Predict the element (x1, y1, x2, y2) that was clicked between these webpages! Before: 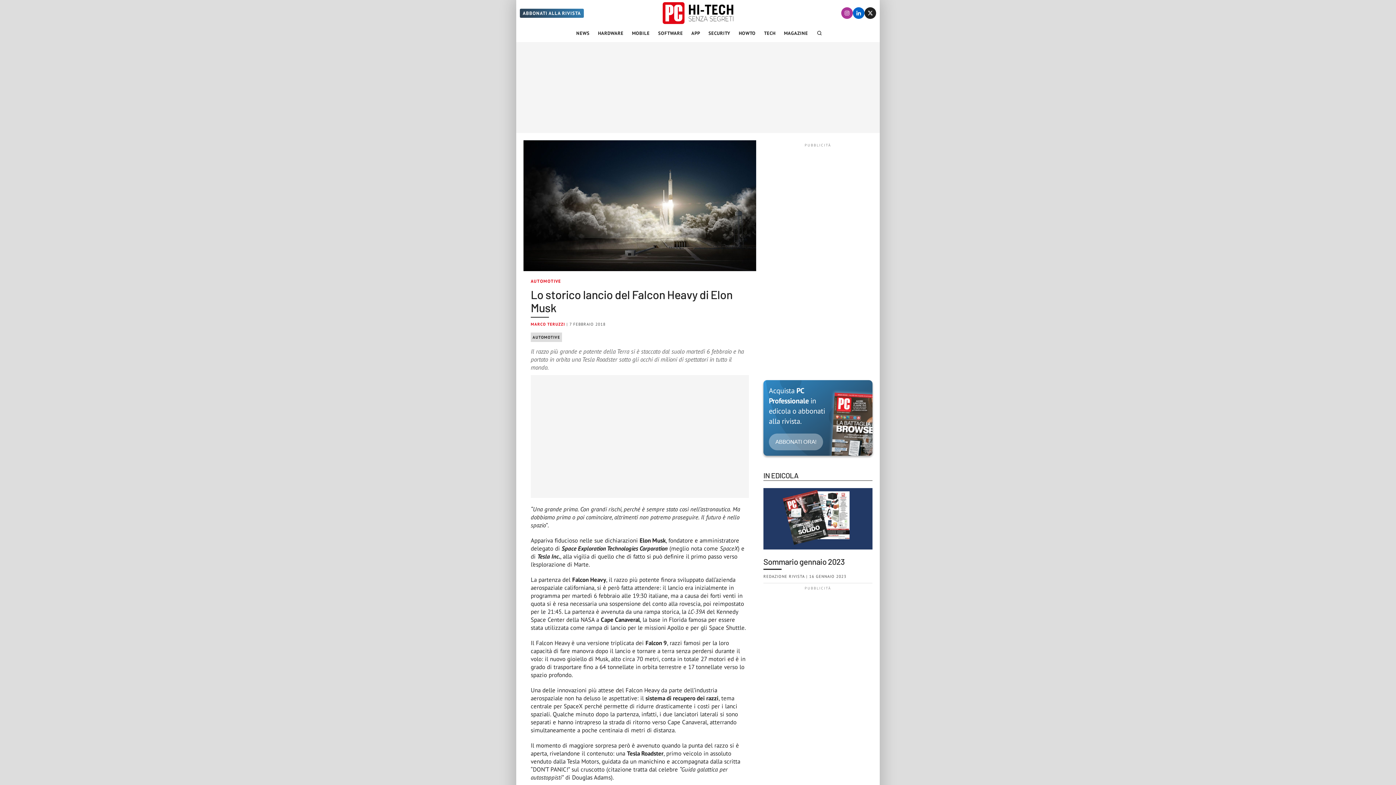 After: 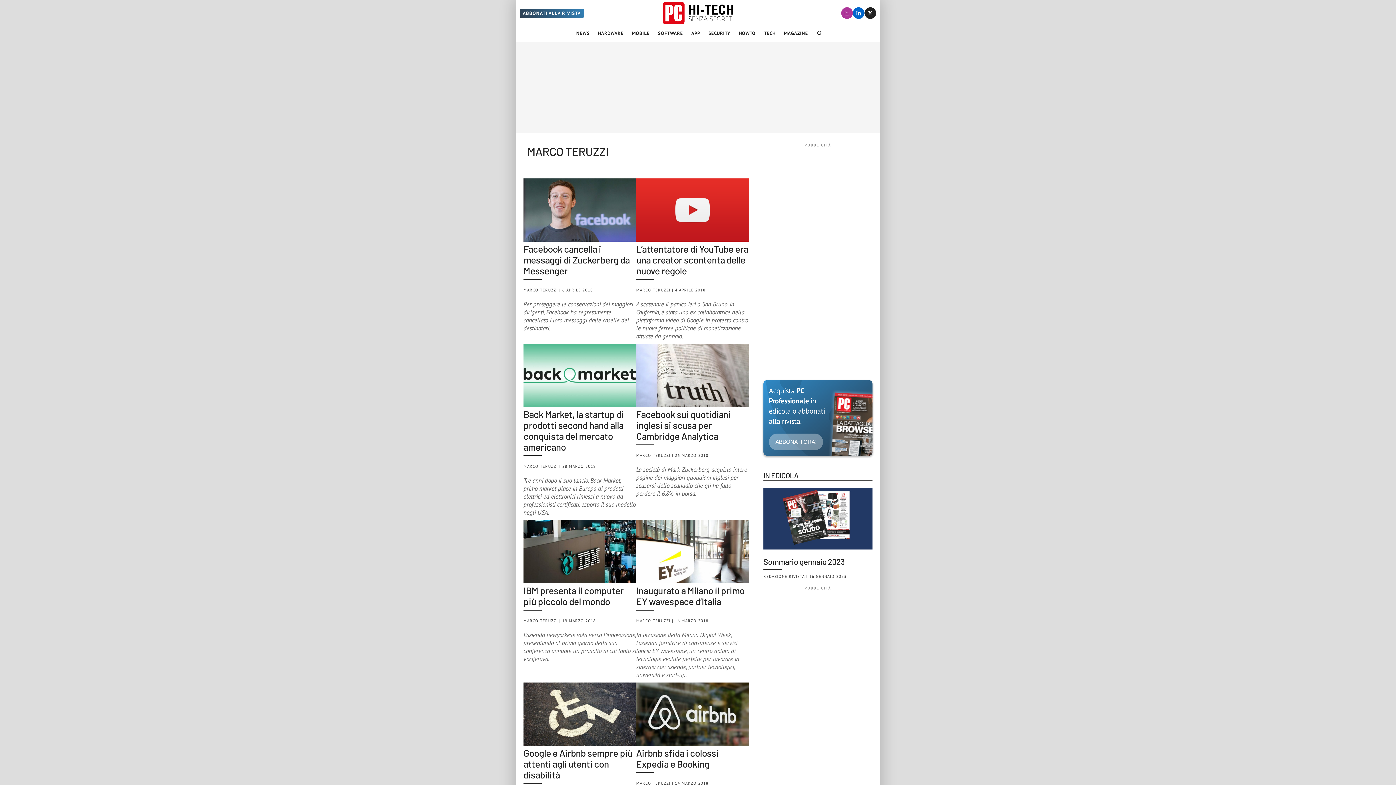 Action: bbox: (530, 321, 565, 326) label: MARCO TERUZZI